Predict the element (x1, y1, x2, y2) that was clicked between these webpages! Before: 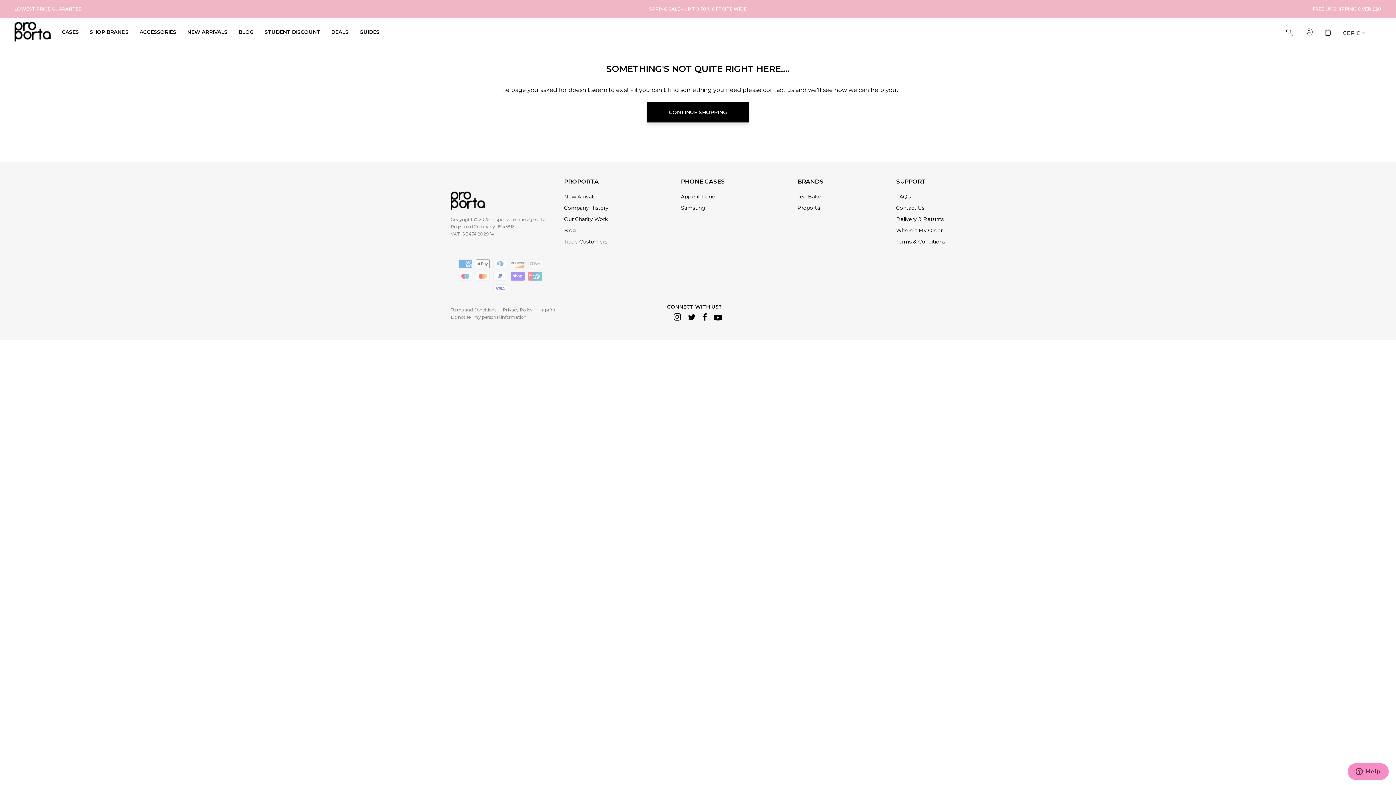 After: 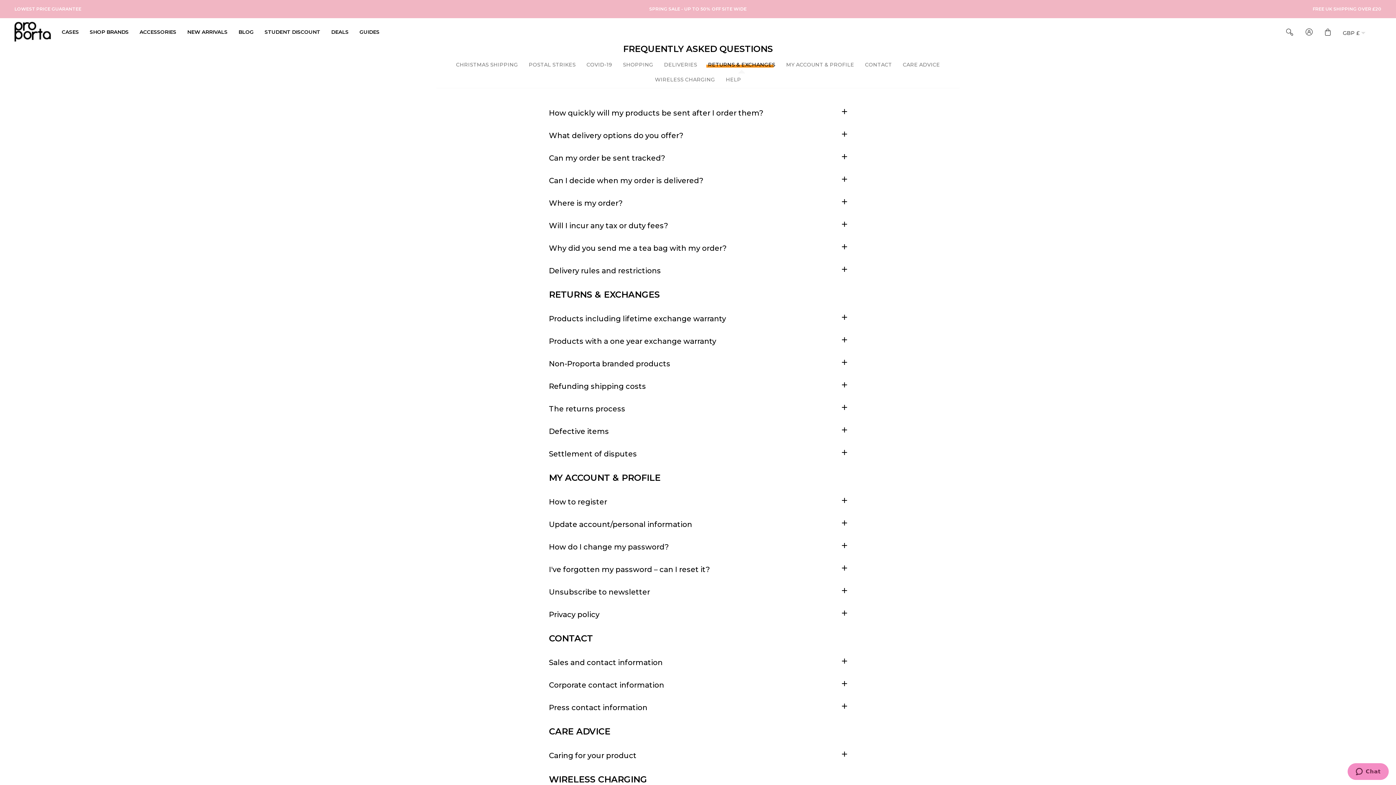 Action: label: Delivery & Returns bbox: (896, 214, 943, 224)